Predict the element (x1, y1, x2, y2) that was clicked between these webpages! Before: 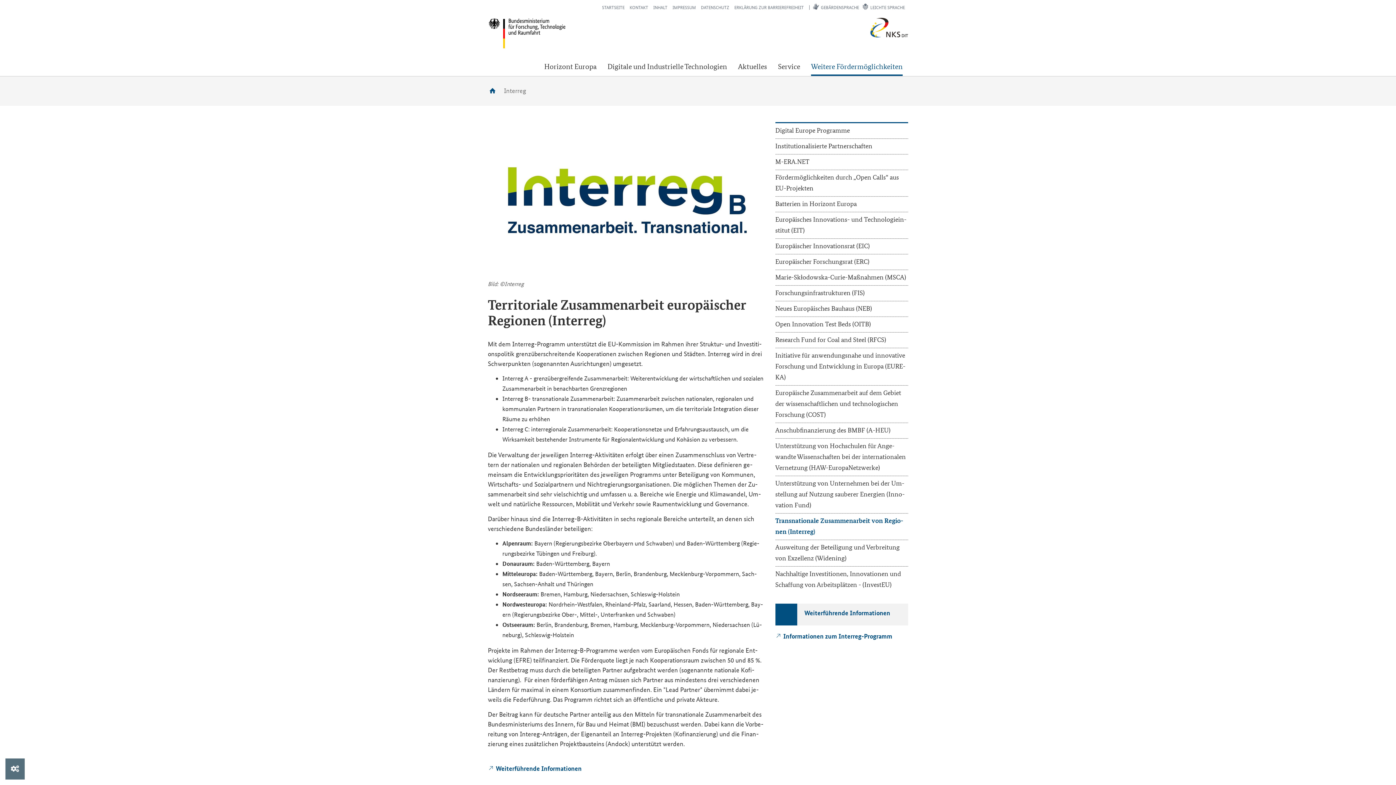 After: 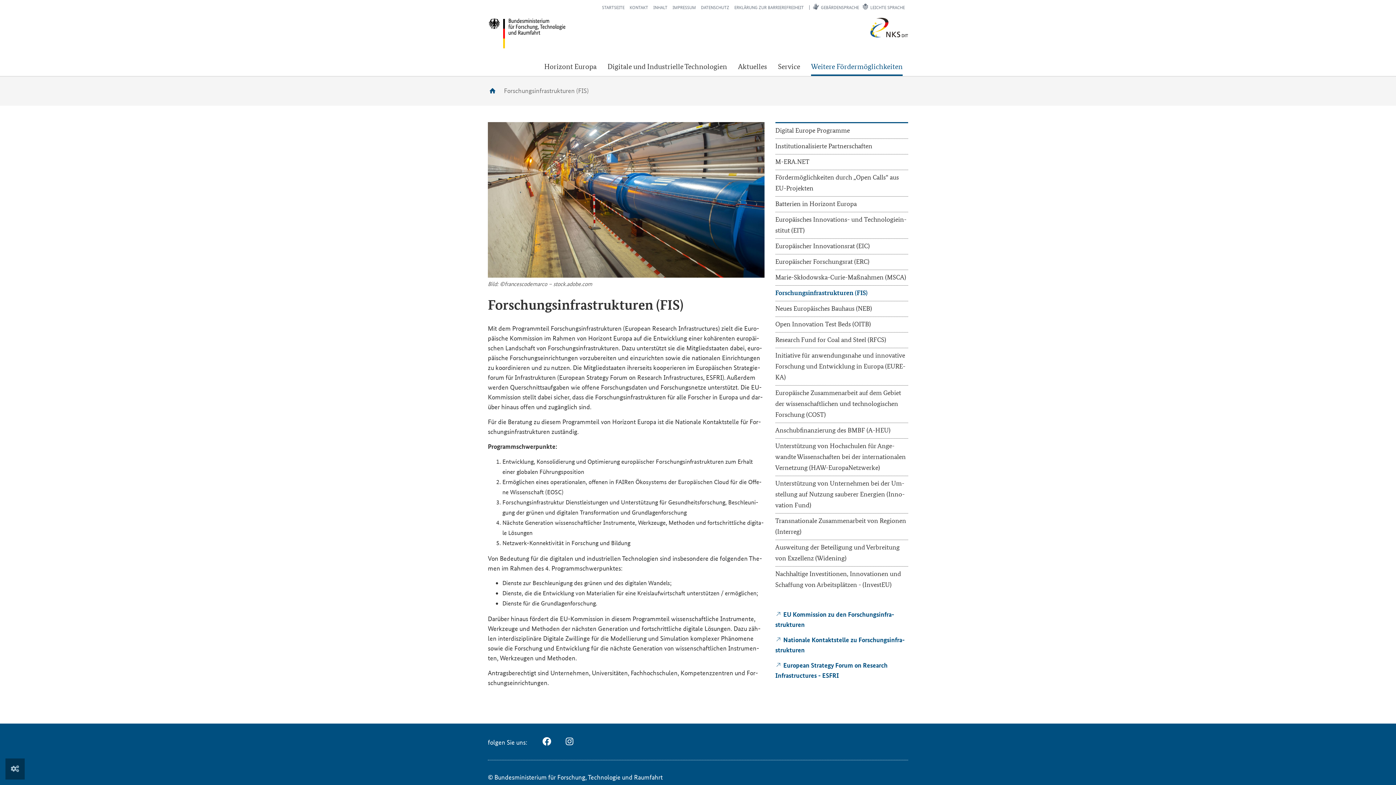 Action: label: For­schungs­in­fra­struk­tu­ren (FIS) bbox: (775, 285, 908, 300)